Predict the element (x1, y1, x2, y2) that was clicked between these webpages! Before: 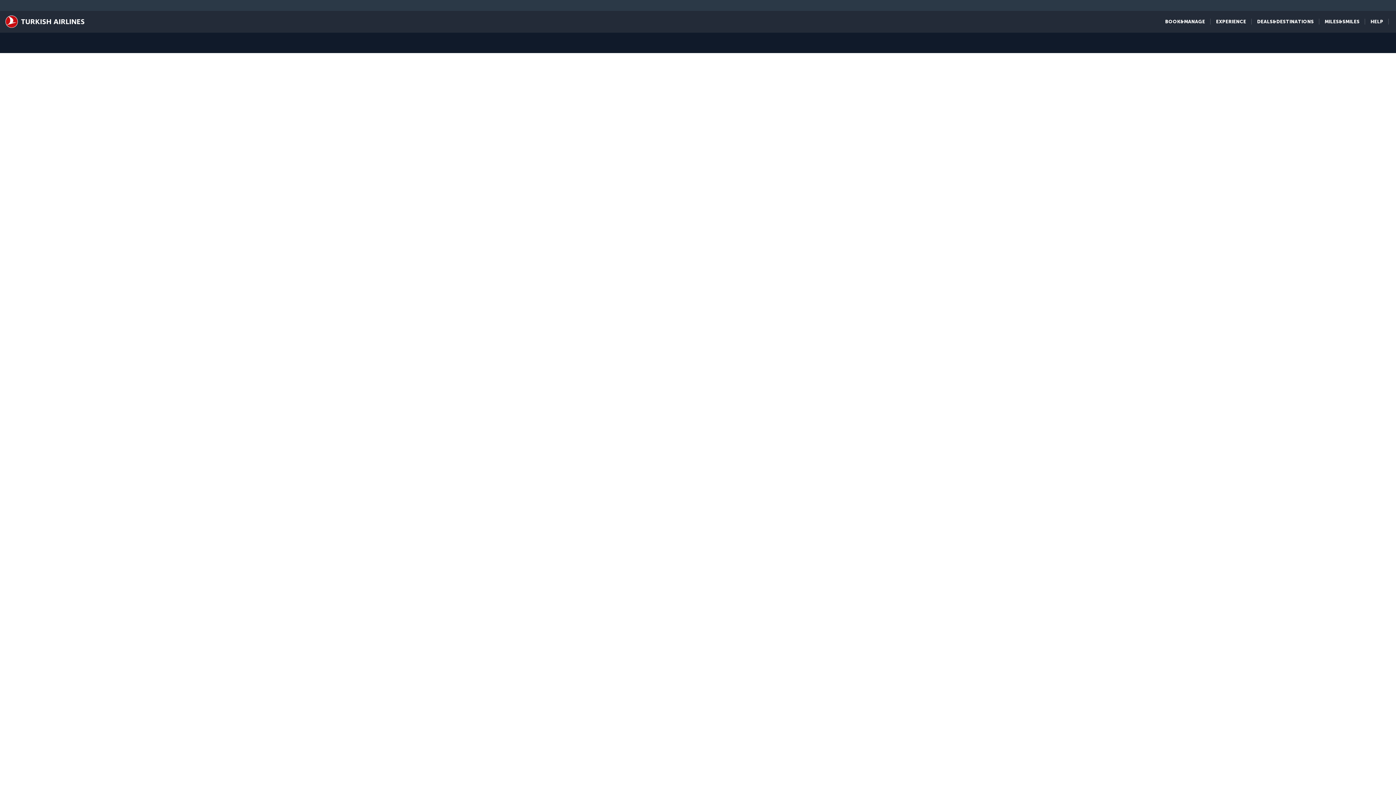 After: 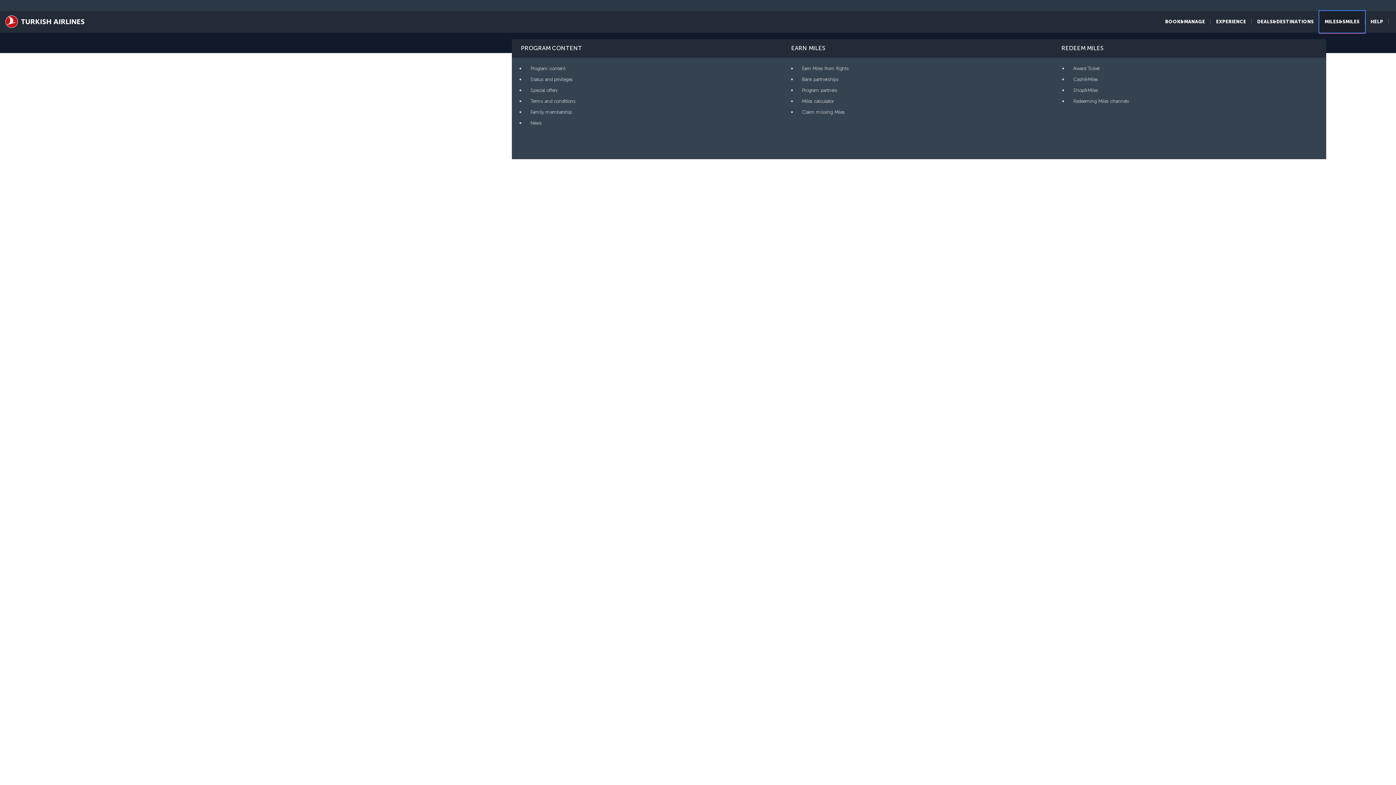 Action: label: MILES&SMILES bbox: (1319, 10, 1365, 32)